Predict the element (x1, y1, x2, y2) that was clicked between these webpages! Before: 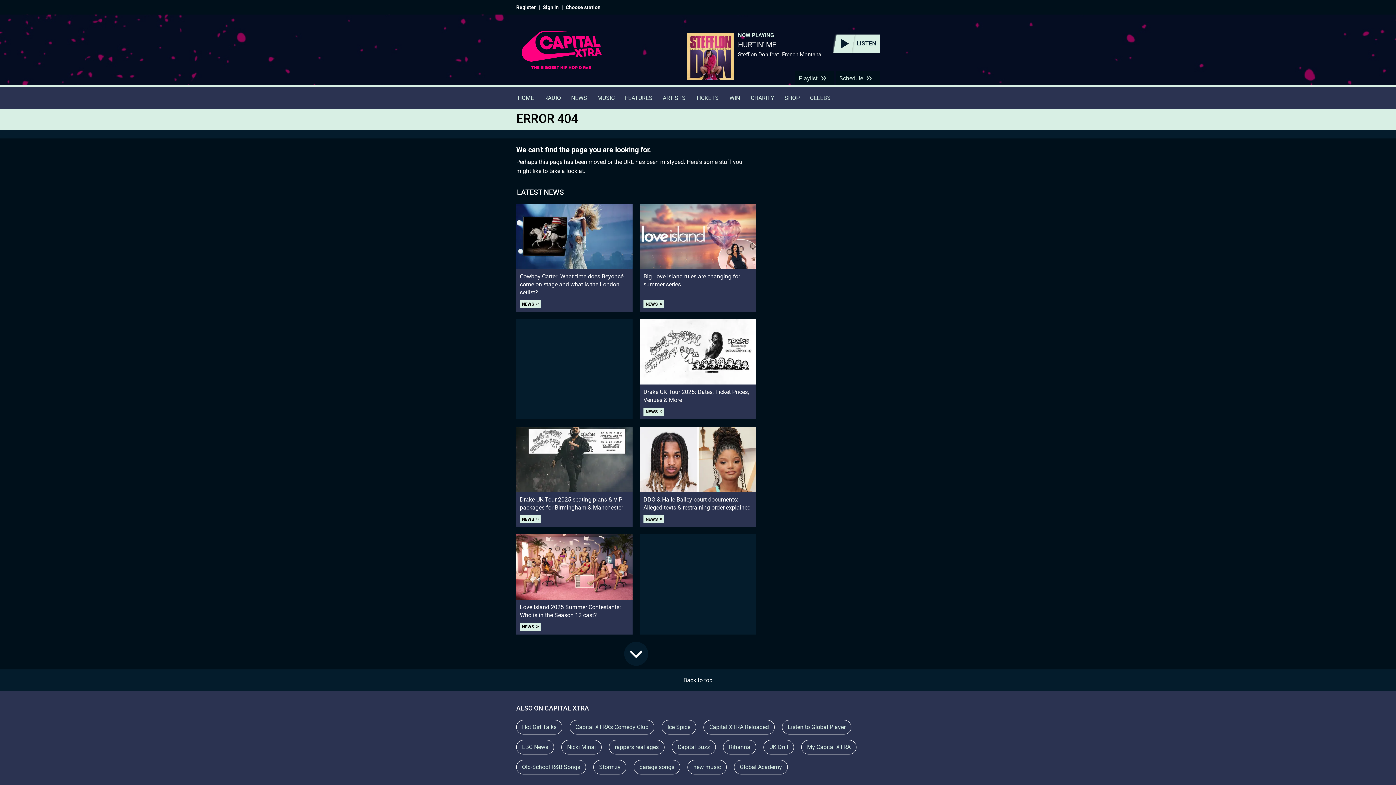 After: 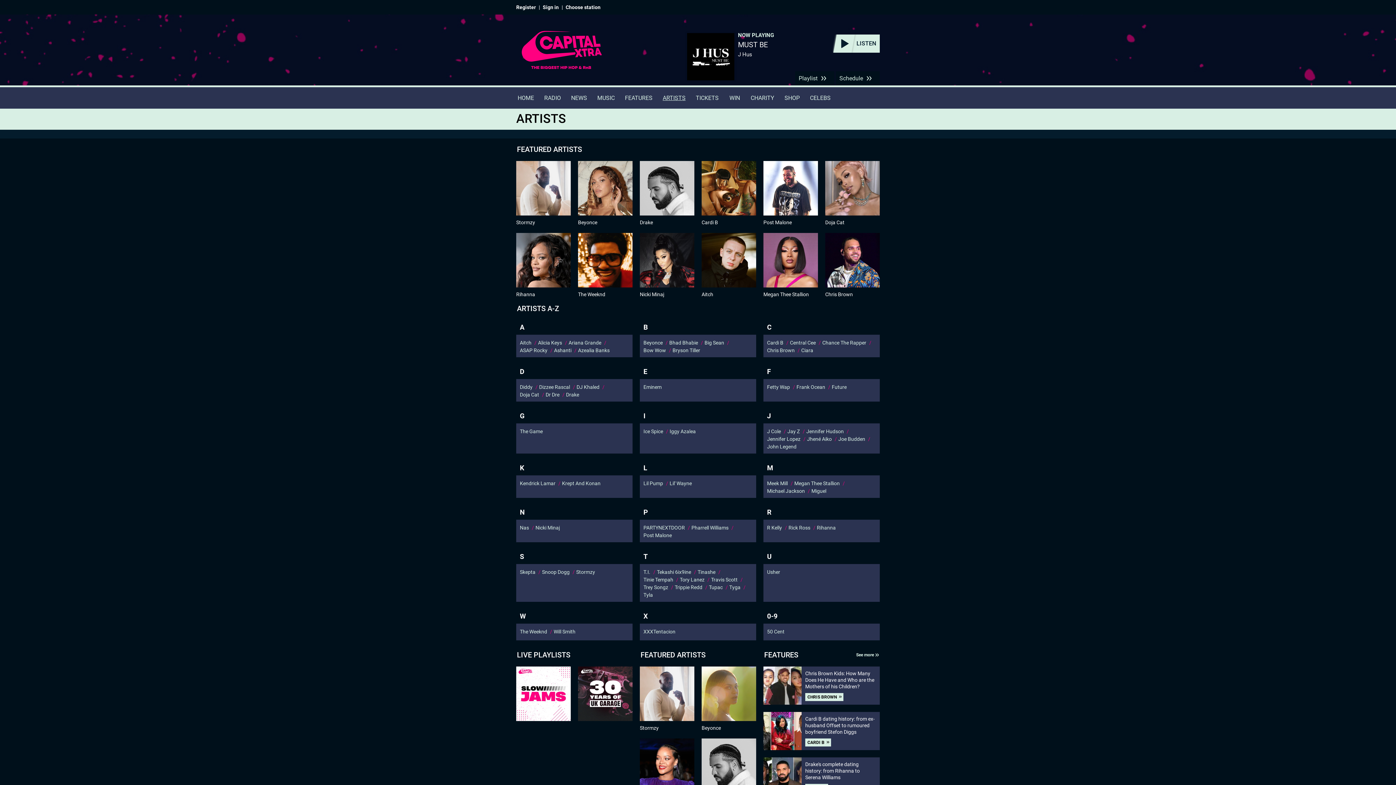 Action: bbox: (657, 87, 690, 108) label: ARTISTS